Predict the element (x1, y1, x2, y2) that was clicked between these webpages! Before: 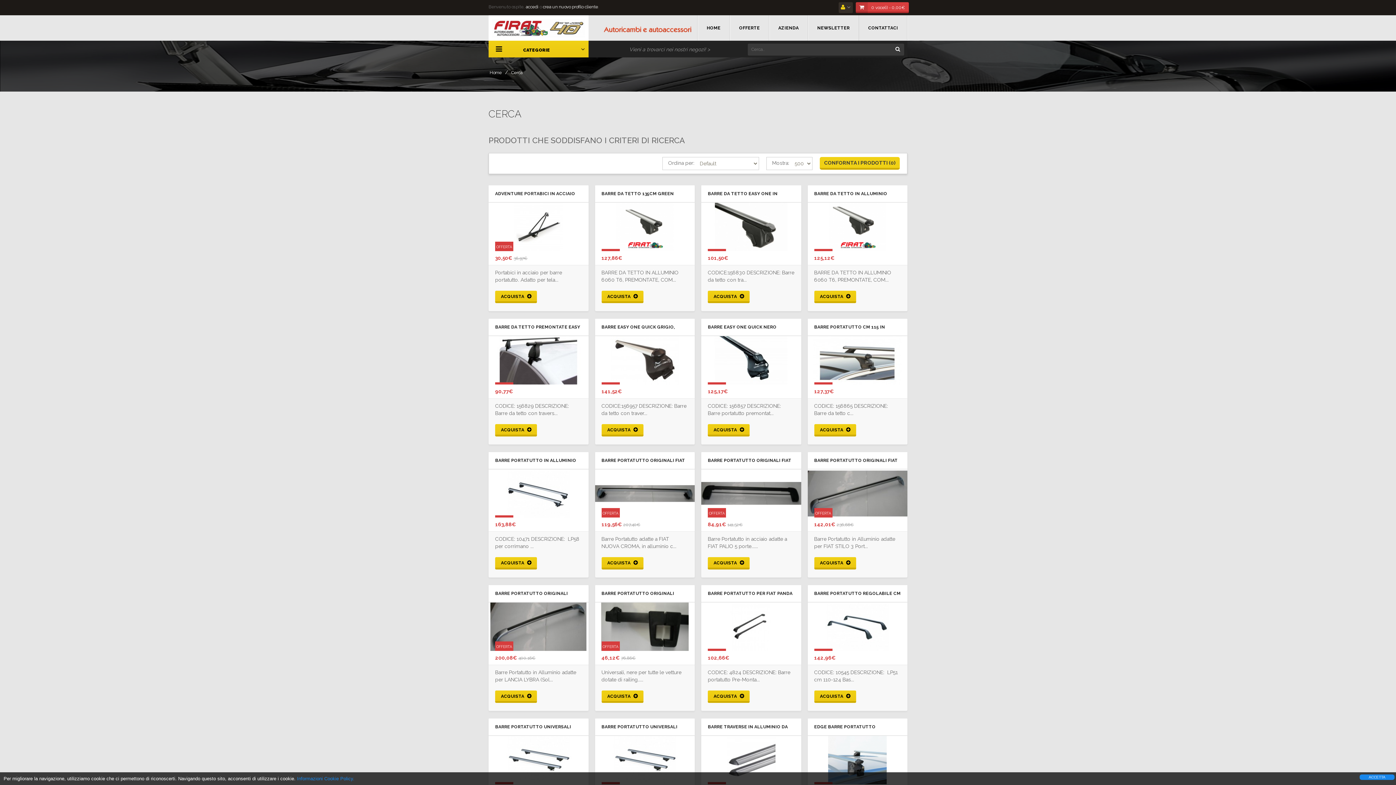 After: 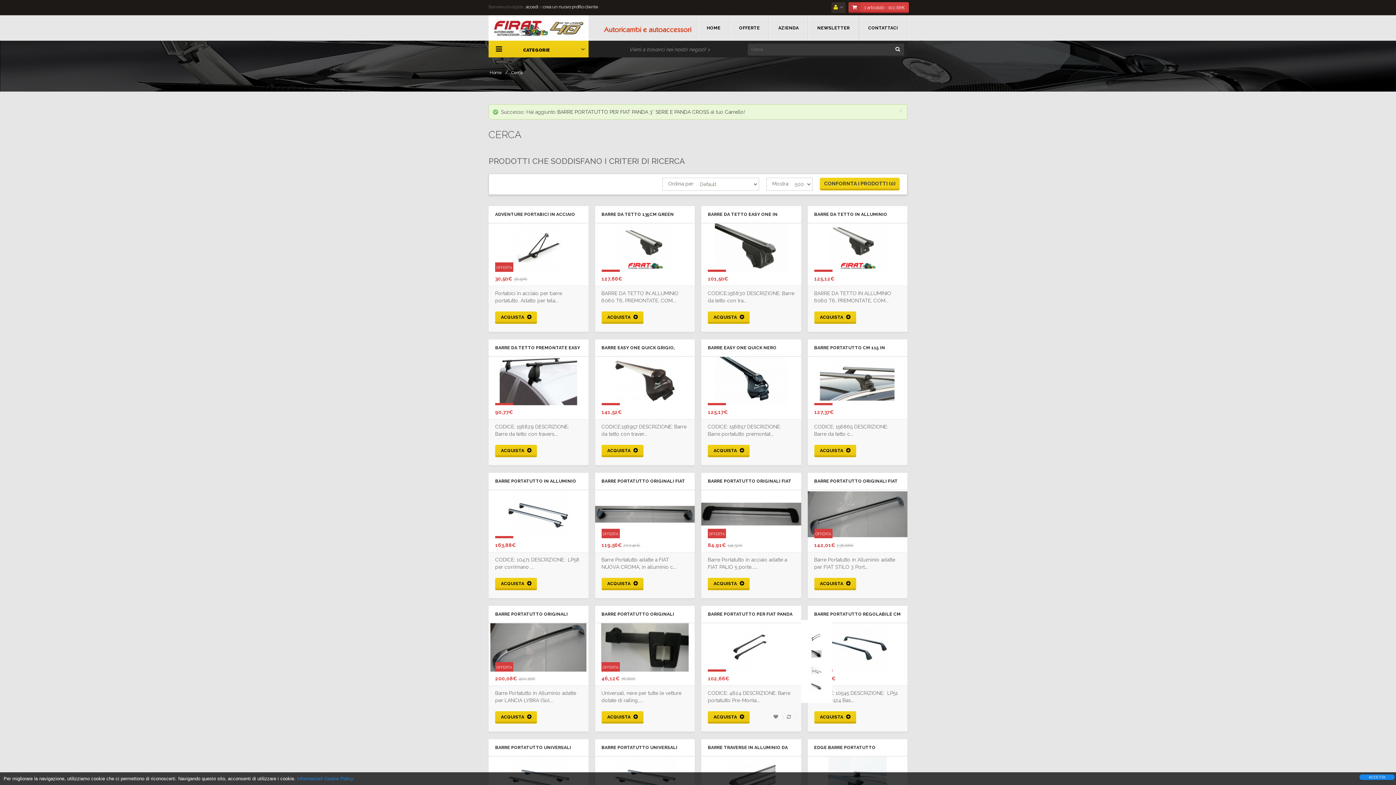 Action: label: ACQUISTA bbox: (708, 691, 749, 703)